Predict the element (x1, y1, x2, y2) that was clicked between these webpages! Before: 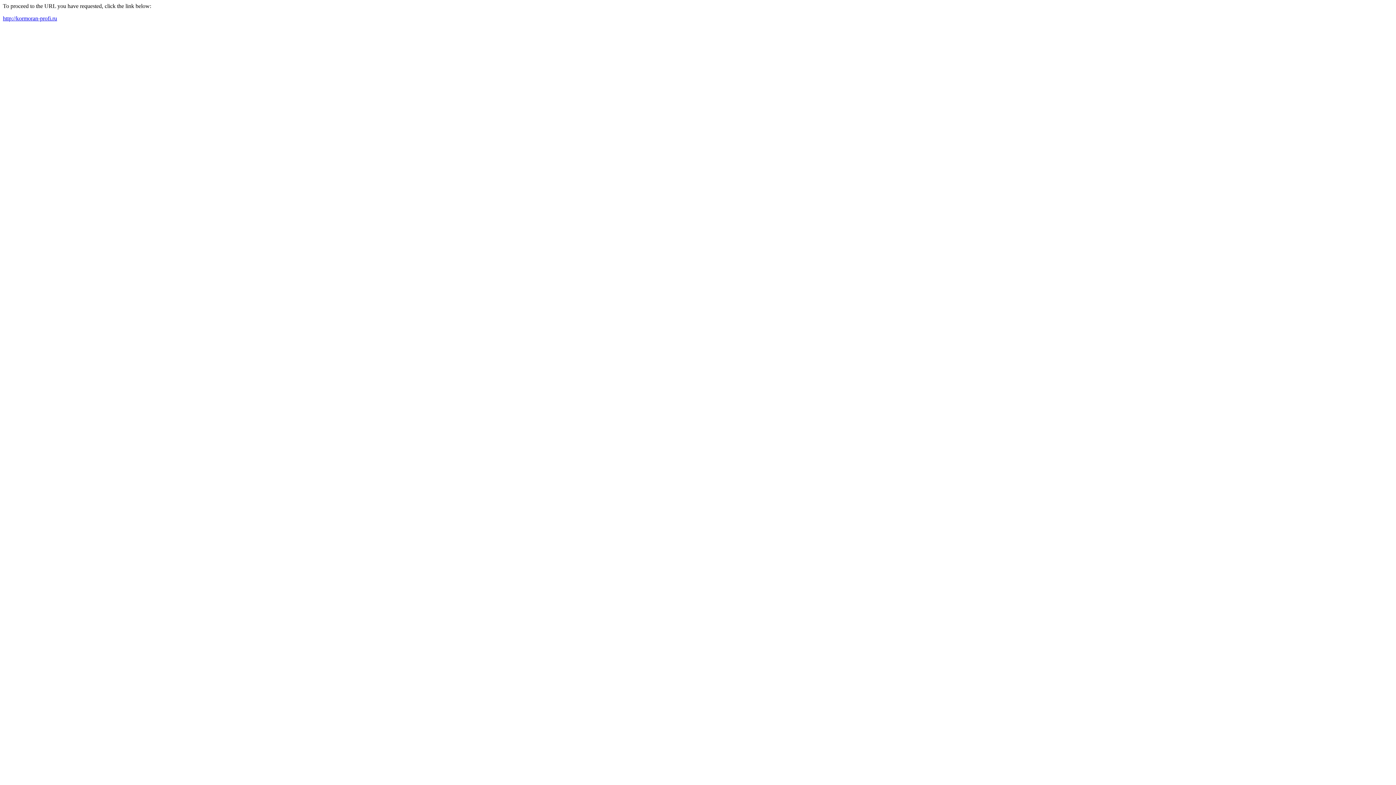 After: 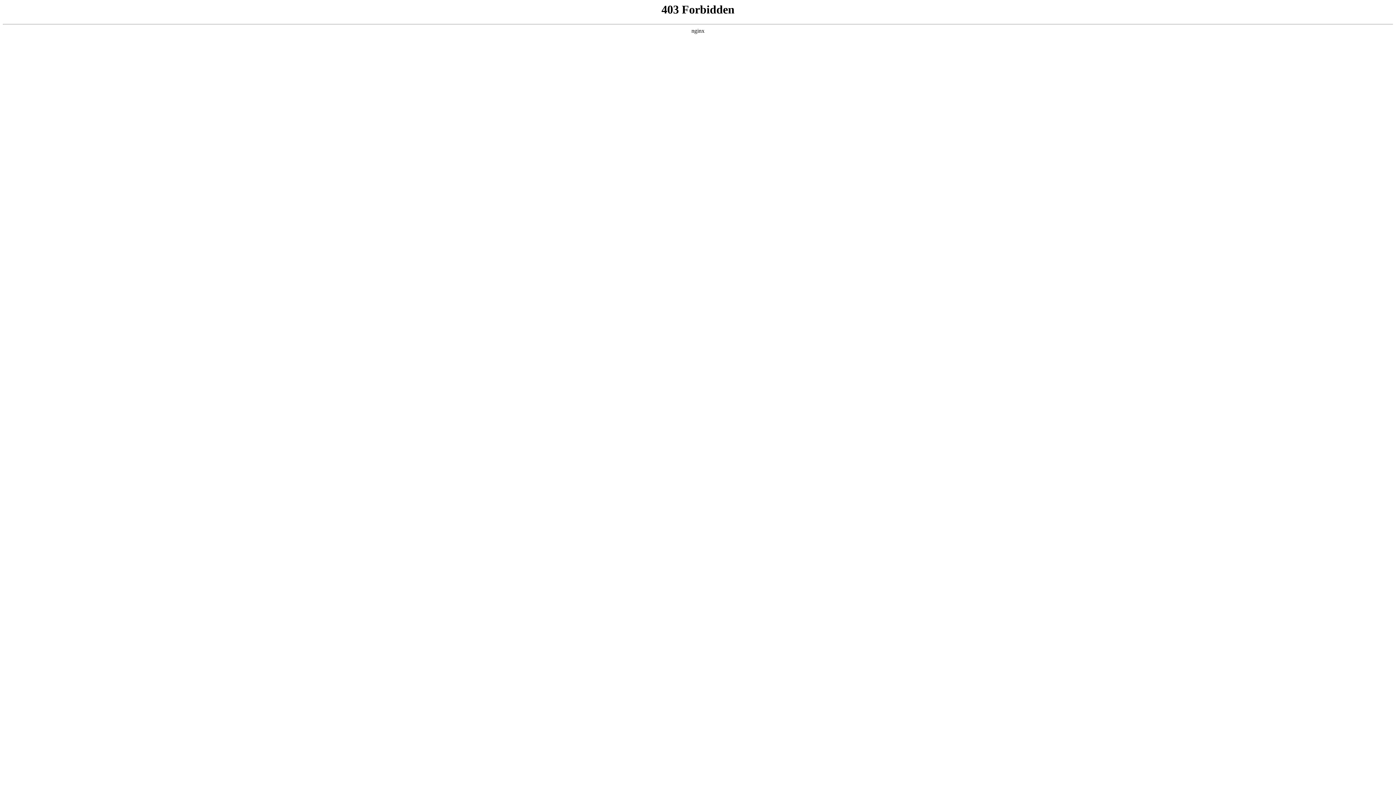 Action: bbox: (2, 15, 57, 21) label: http://kormoran-profi.ru